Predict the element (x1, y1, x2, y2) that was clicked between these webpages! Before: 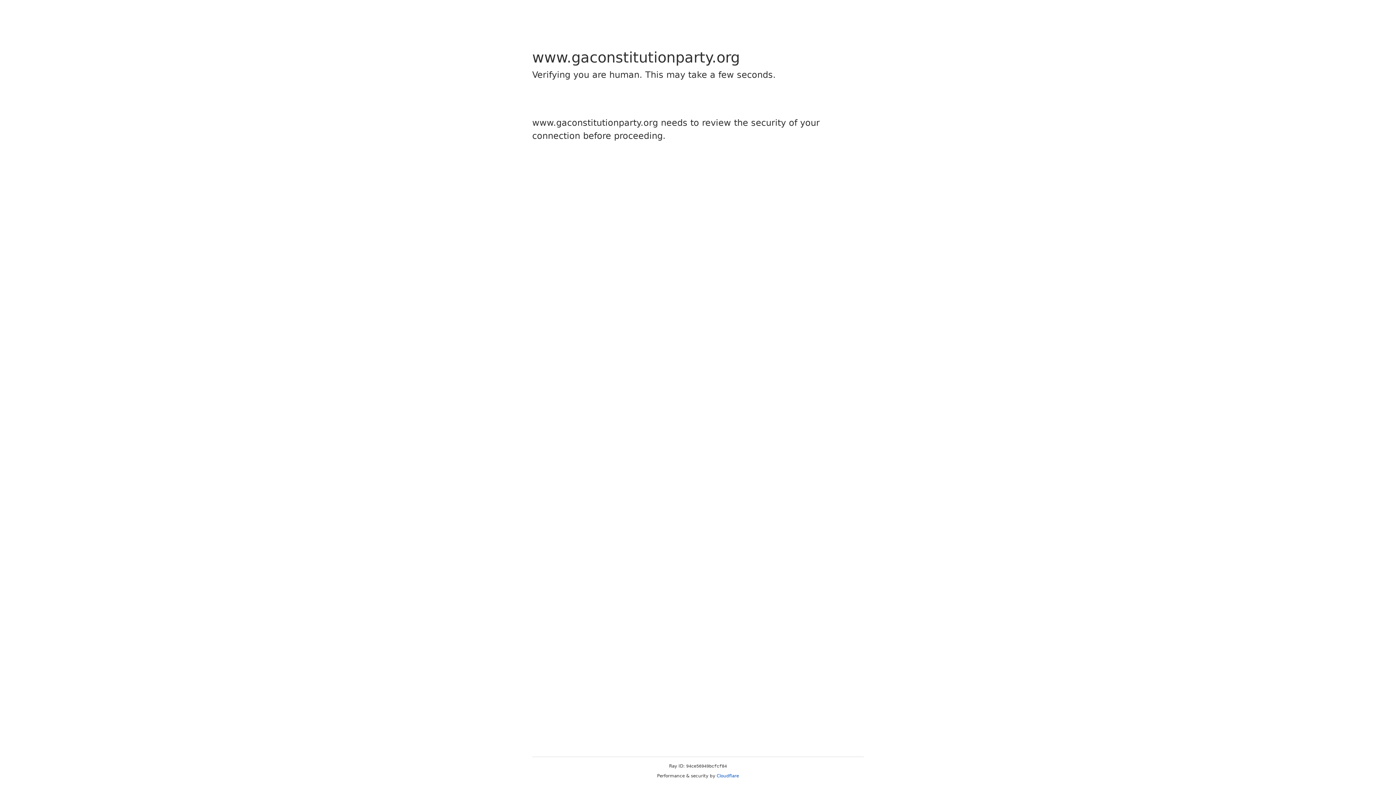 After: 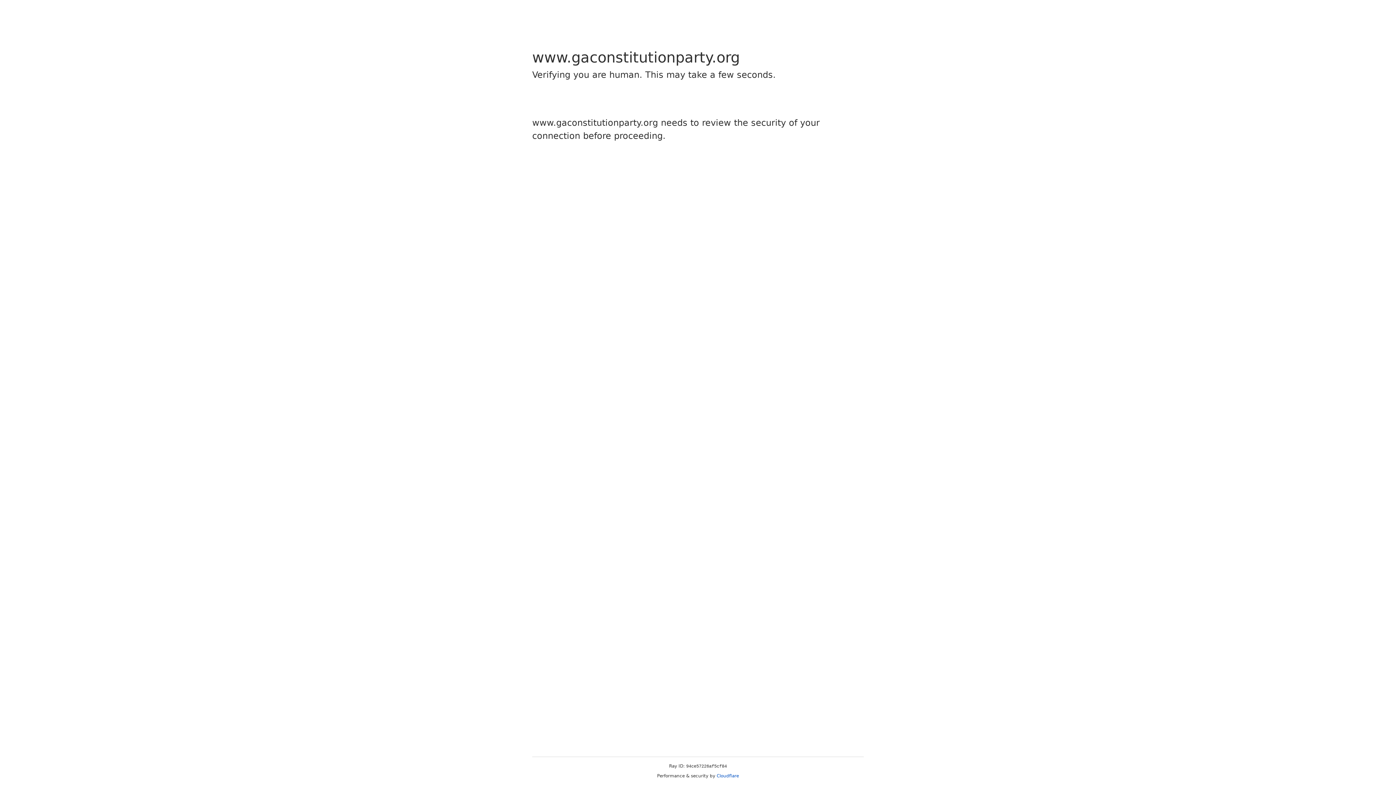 Action: label: Cloudflare bbox: (716, 773, 739, 778)